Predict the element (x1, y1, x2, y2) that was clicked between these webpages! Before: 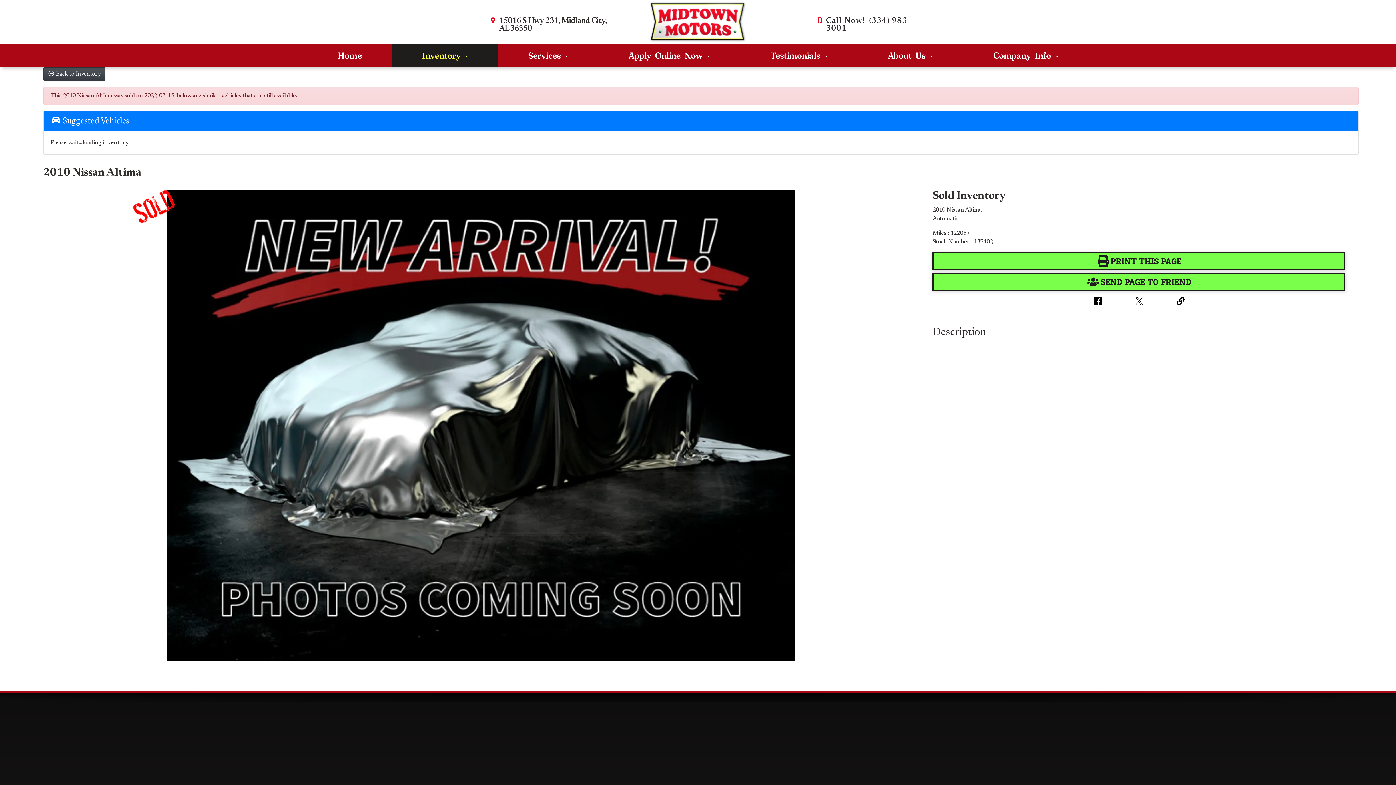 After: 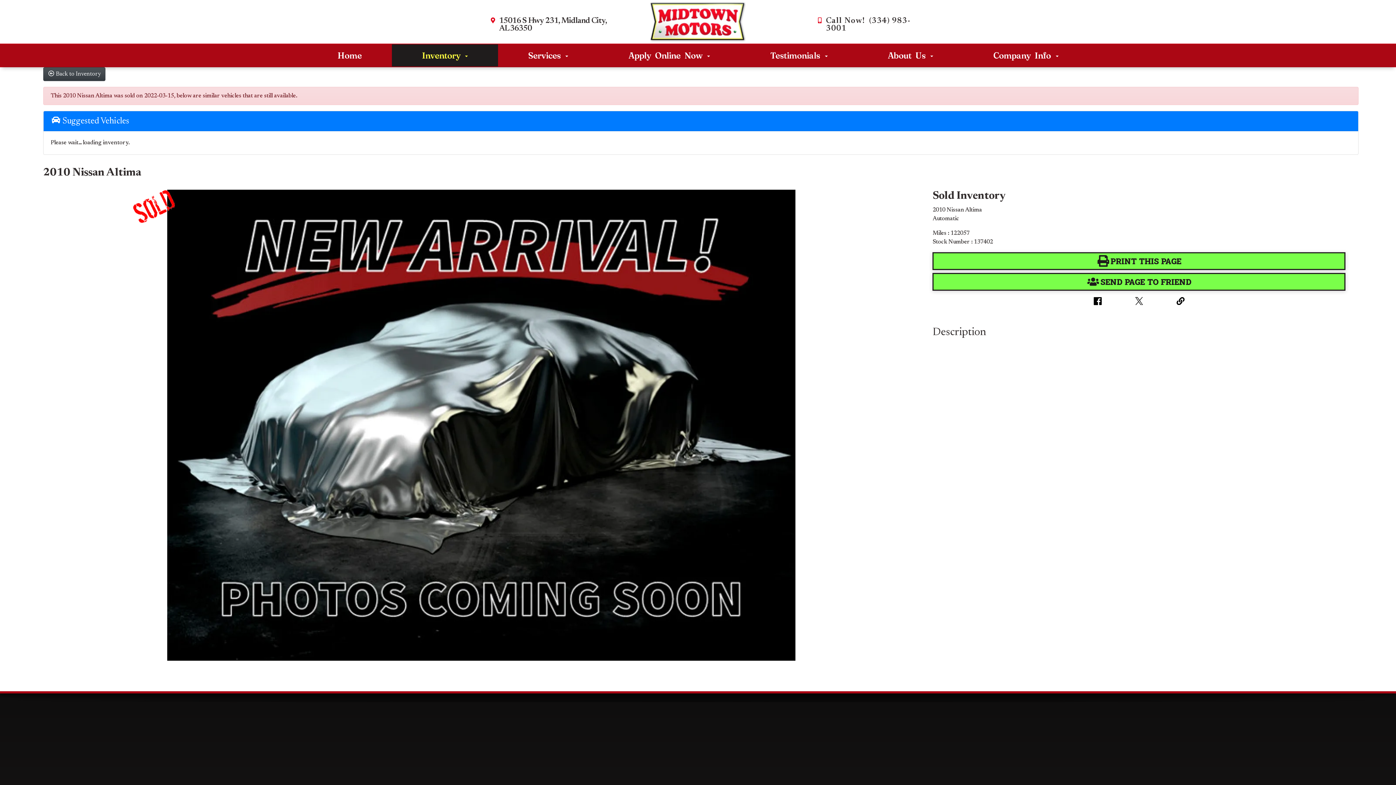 Action: bbox: (1134, 296, 1143, 305)